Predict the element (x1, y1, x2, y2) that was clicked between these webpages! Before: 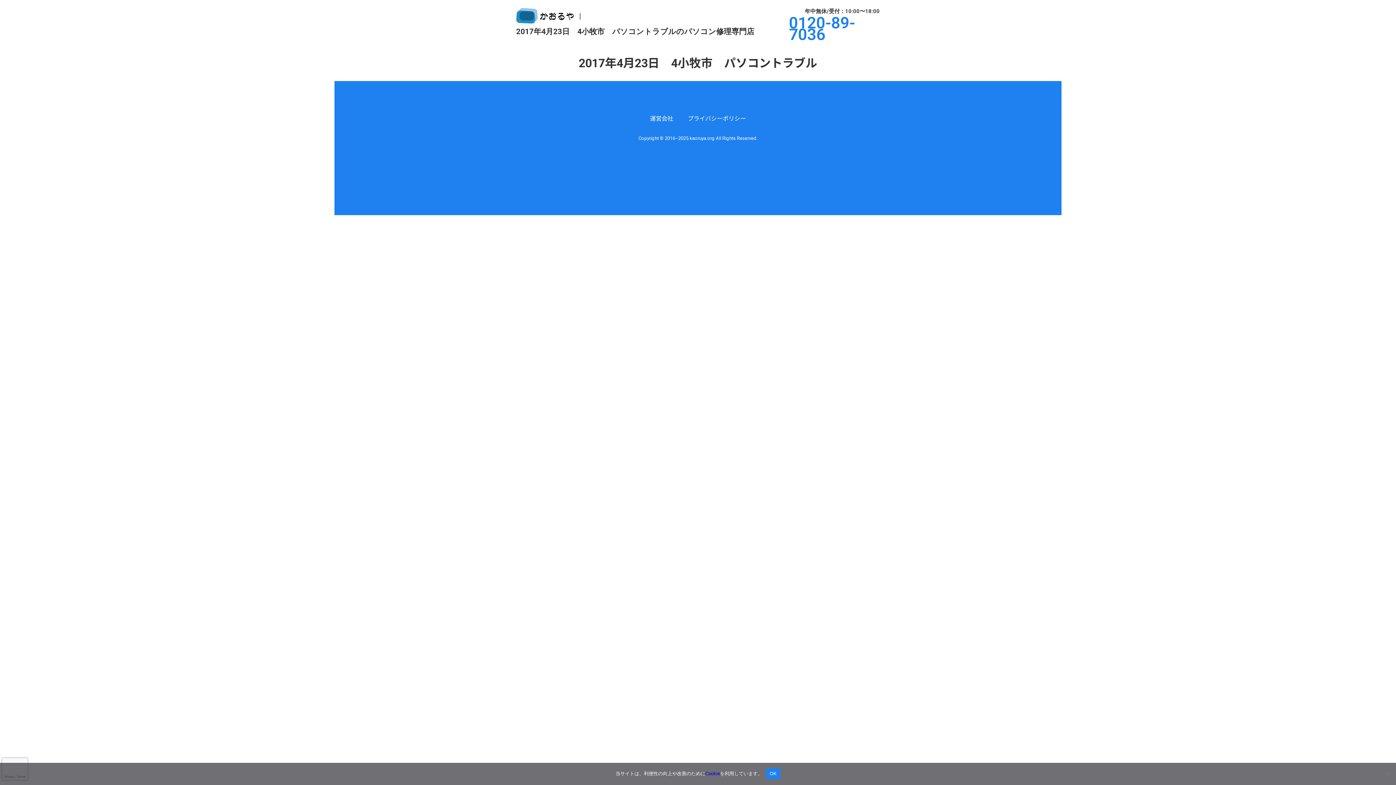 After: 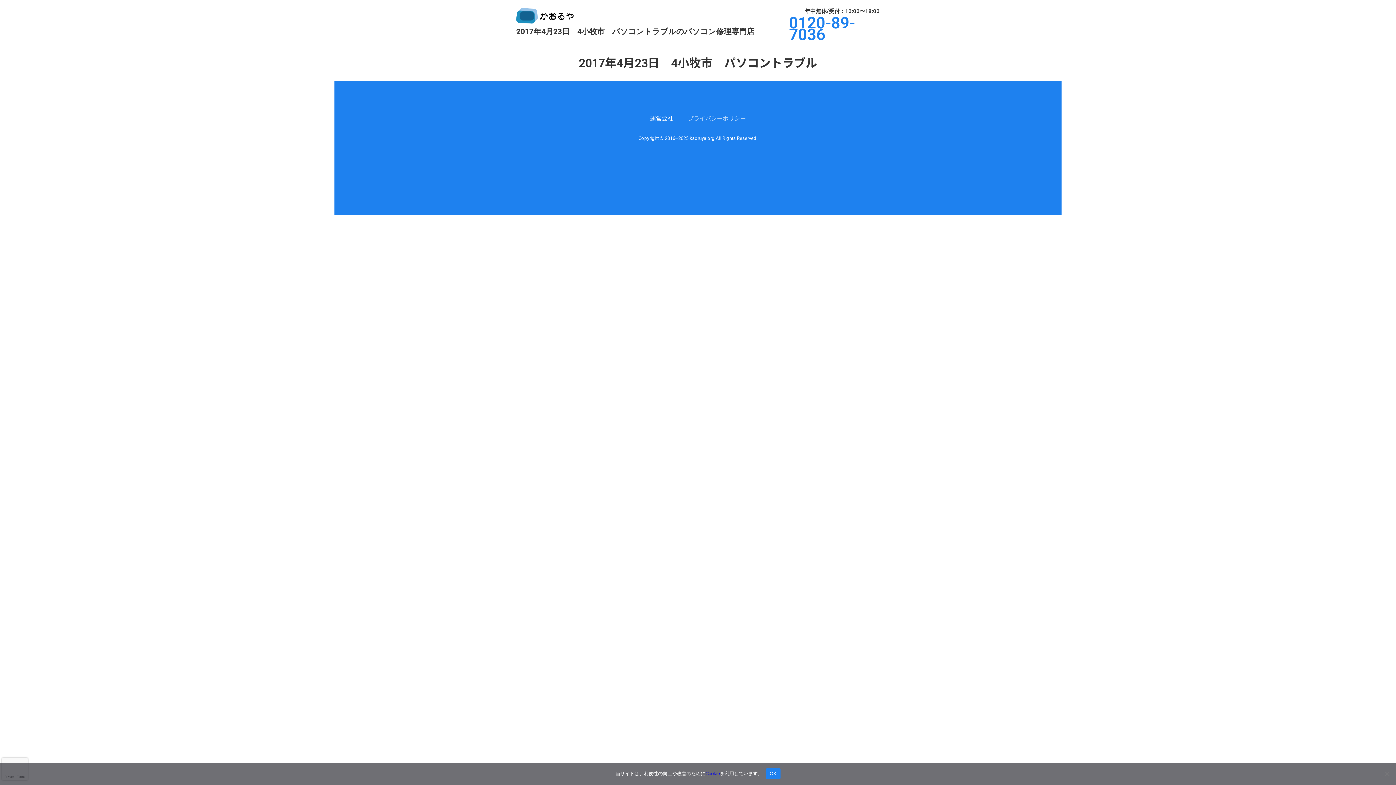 Action: label: プライバシーポリシー bbox: (688, 113, 746, 123)